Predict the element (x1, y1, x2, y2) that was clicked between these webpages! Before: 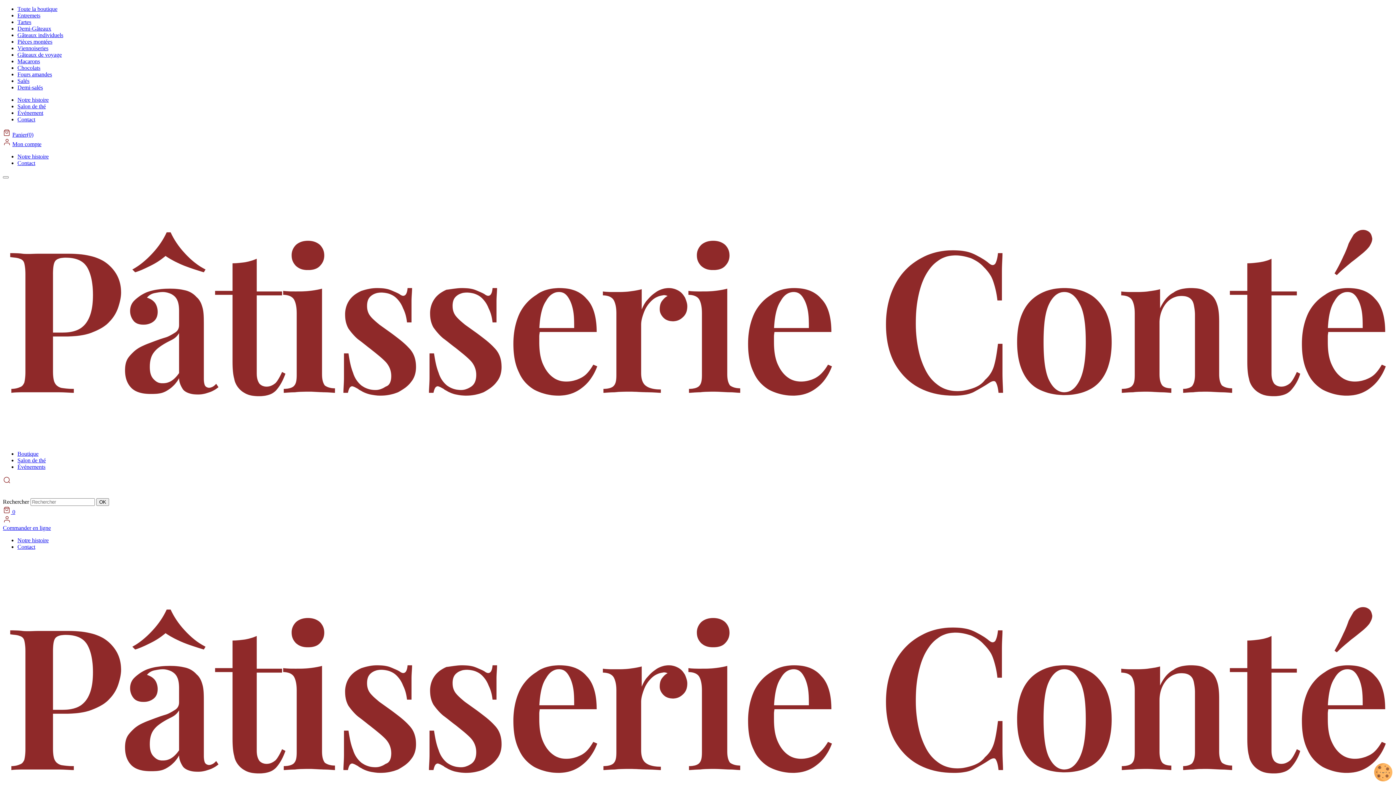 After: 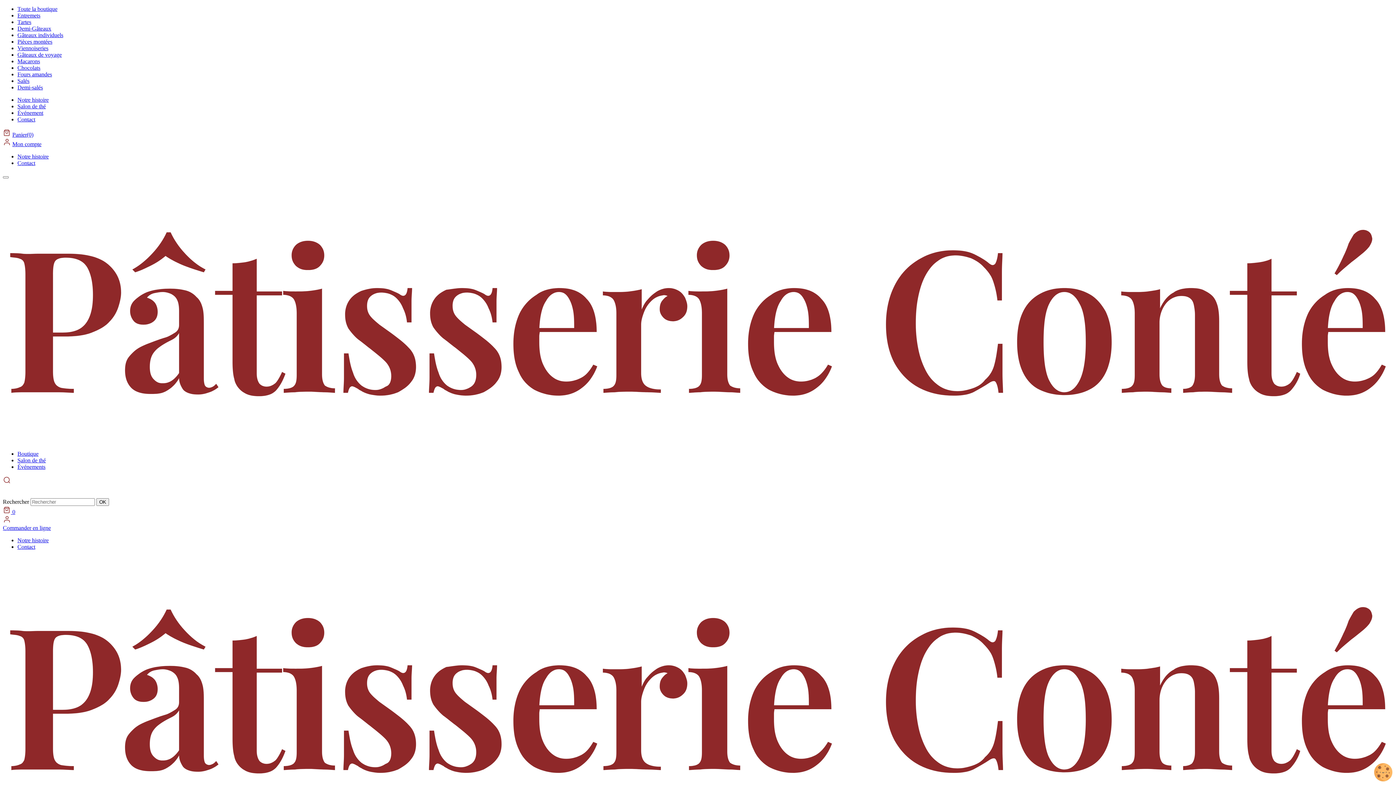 Action: bbox: (17, 103, 45, 109) label: Salon de thé